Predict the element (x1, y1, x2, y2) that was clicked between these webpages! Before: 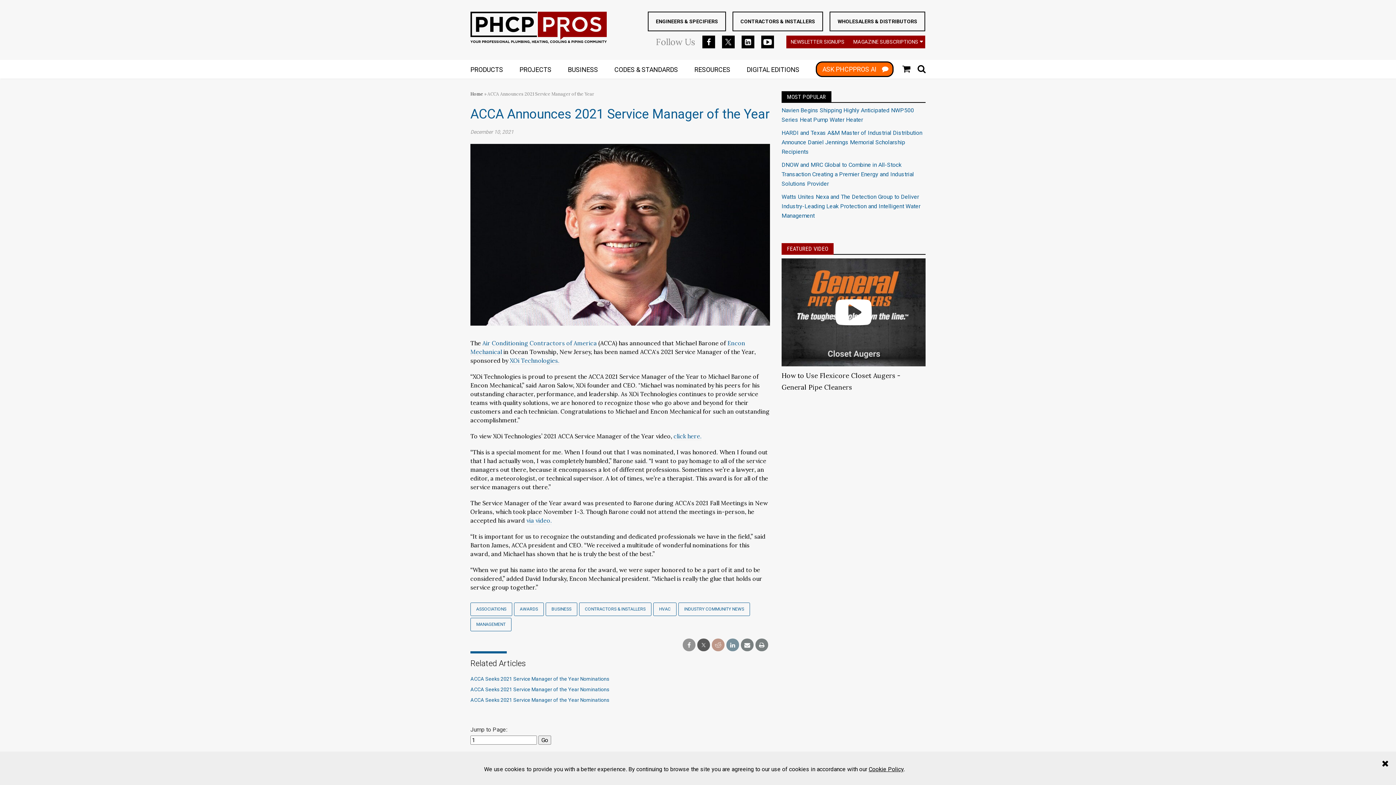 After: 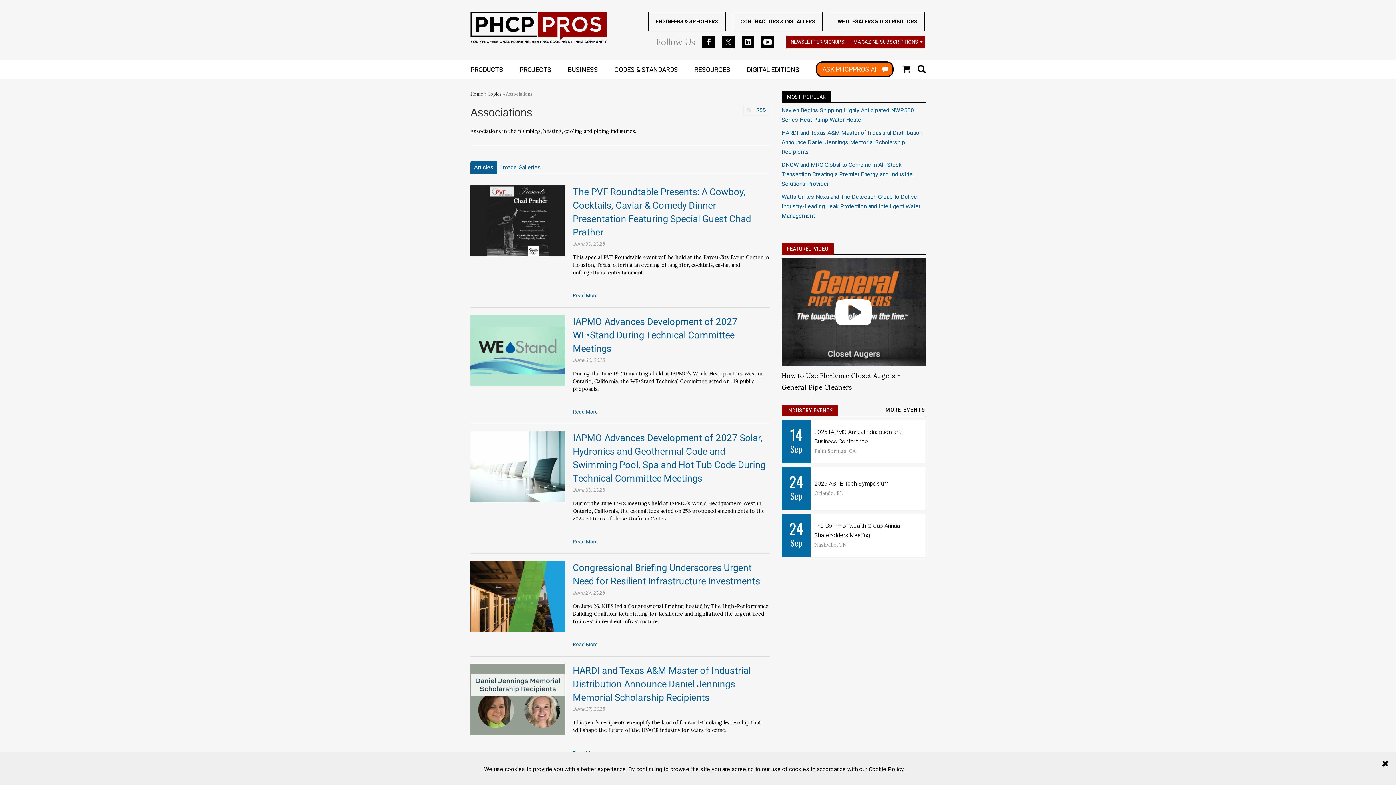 Action: label: ASSOCIATIONS bbox: (470, 602, 512, 616)